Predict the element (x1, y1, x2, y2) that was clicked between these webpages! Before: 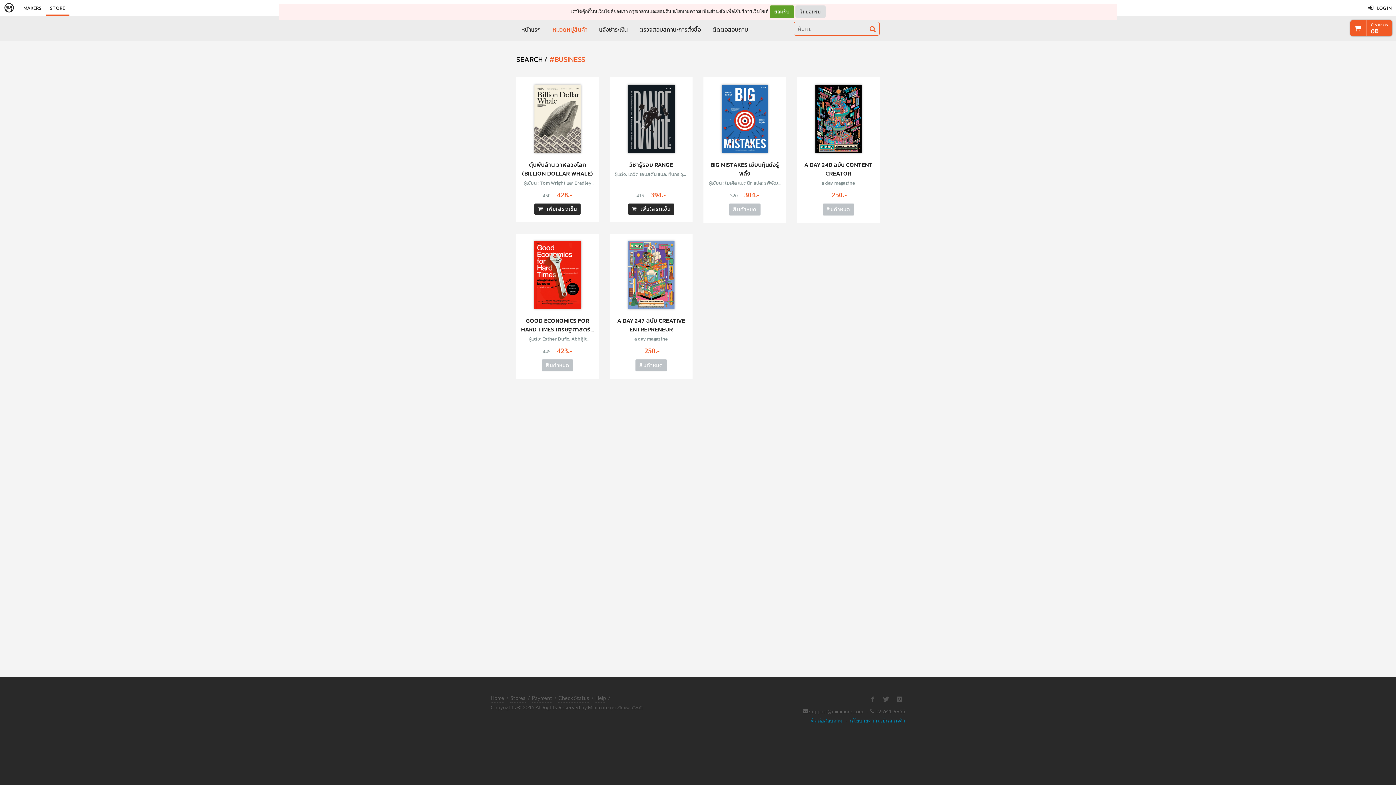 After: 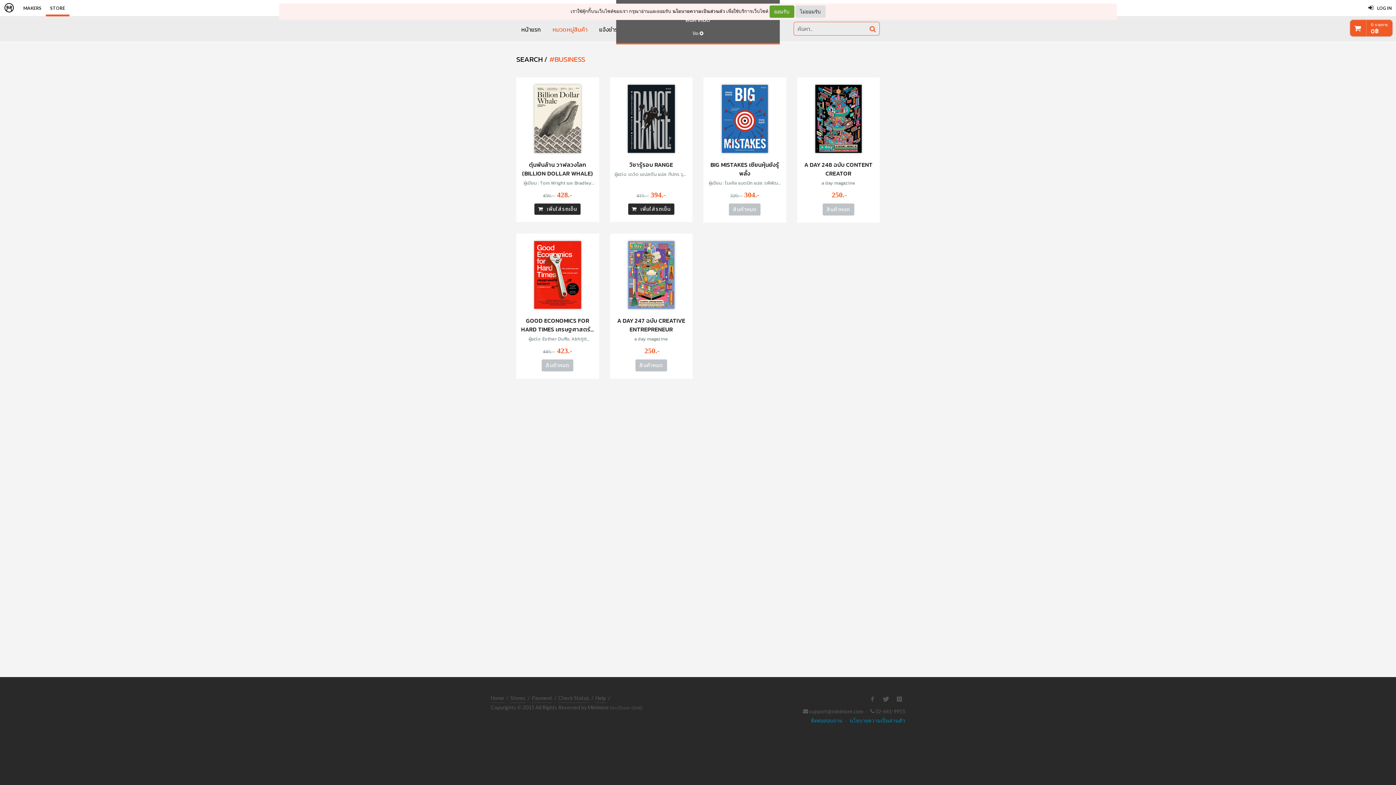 Action: label: สินค้าหมด bbox: (822, 203, 854, 215)